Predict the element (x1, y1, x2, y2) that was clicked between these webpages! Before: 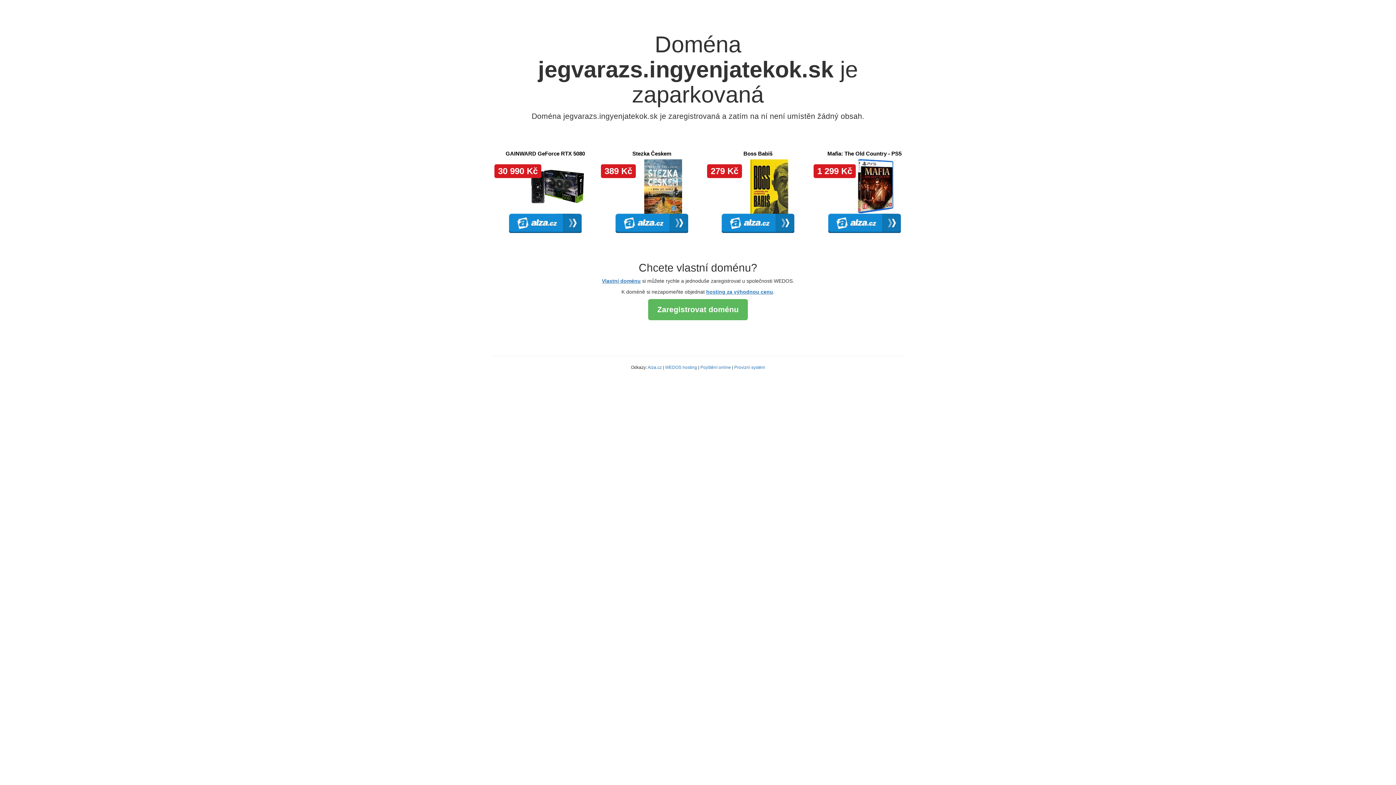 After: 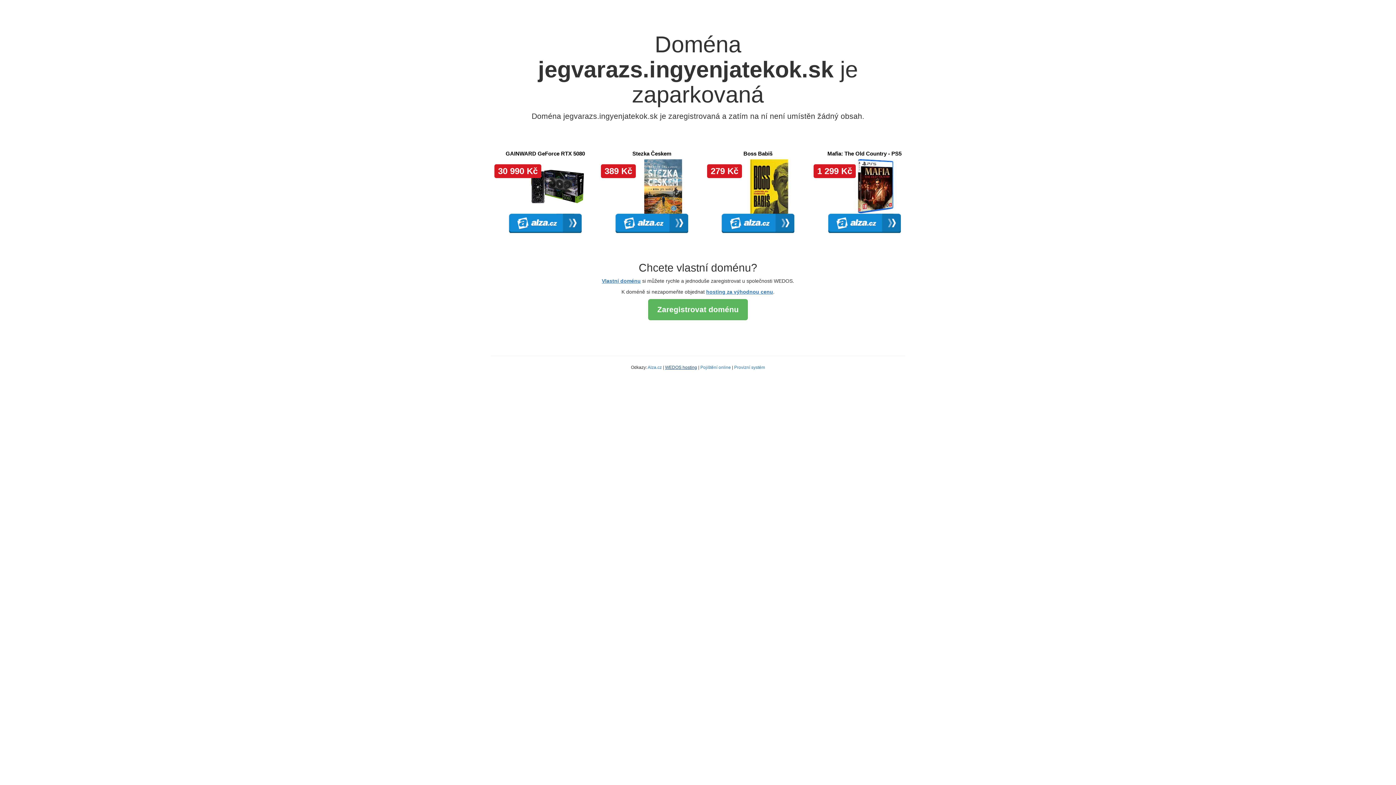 Action: bbox: (665, 365, 697, 370) label: WEDOS hosting